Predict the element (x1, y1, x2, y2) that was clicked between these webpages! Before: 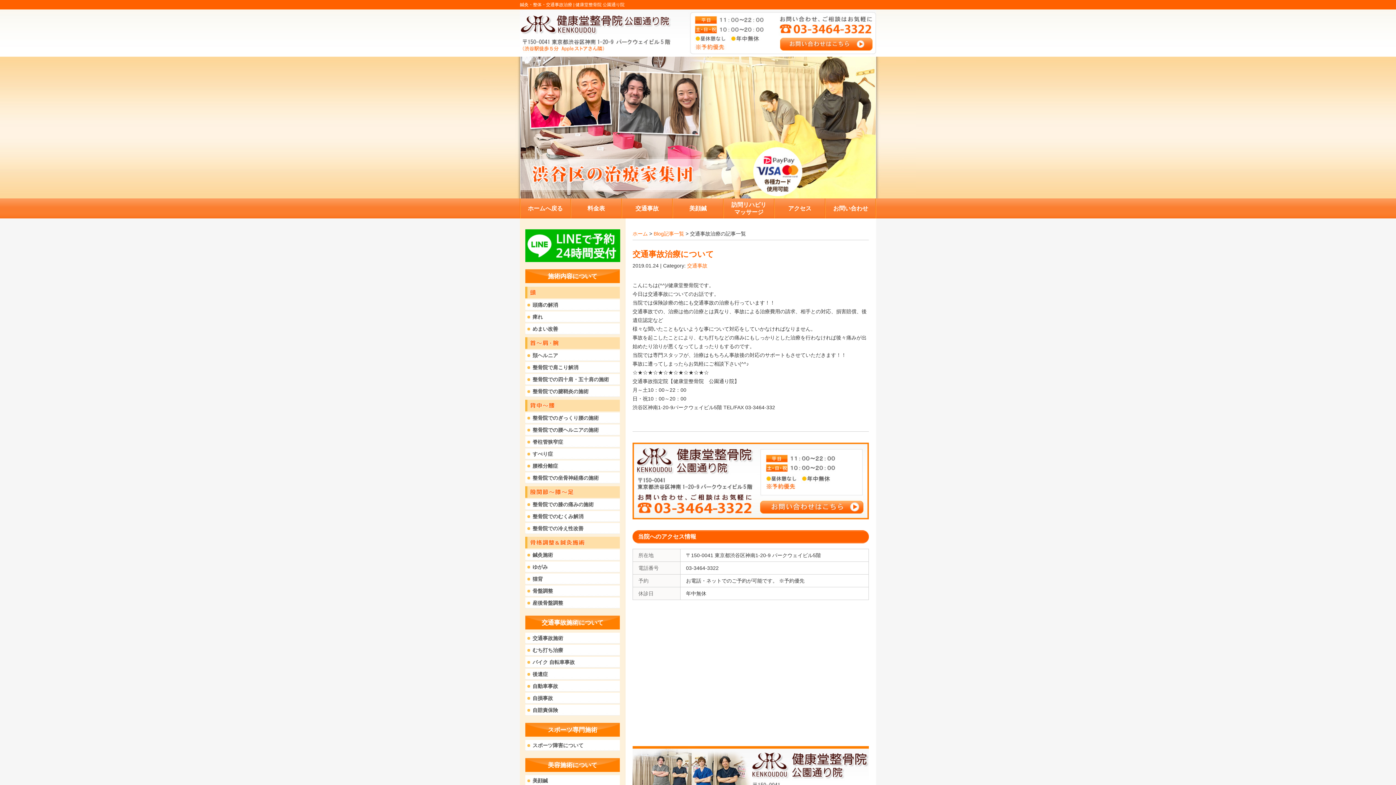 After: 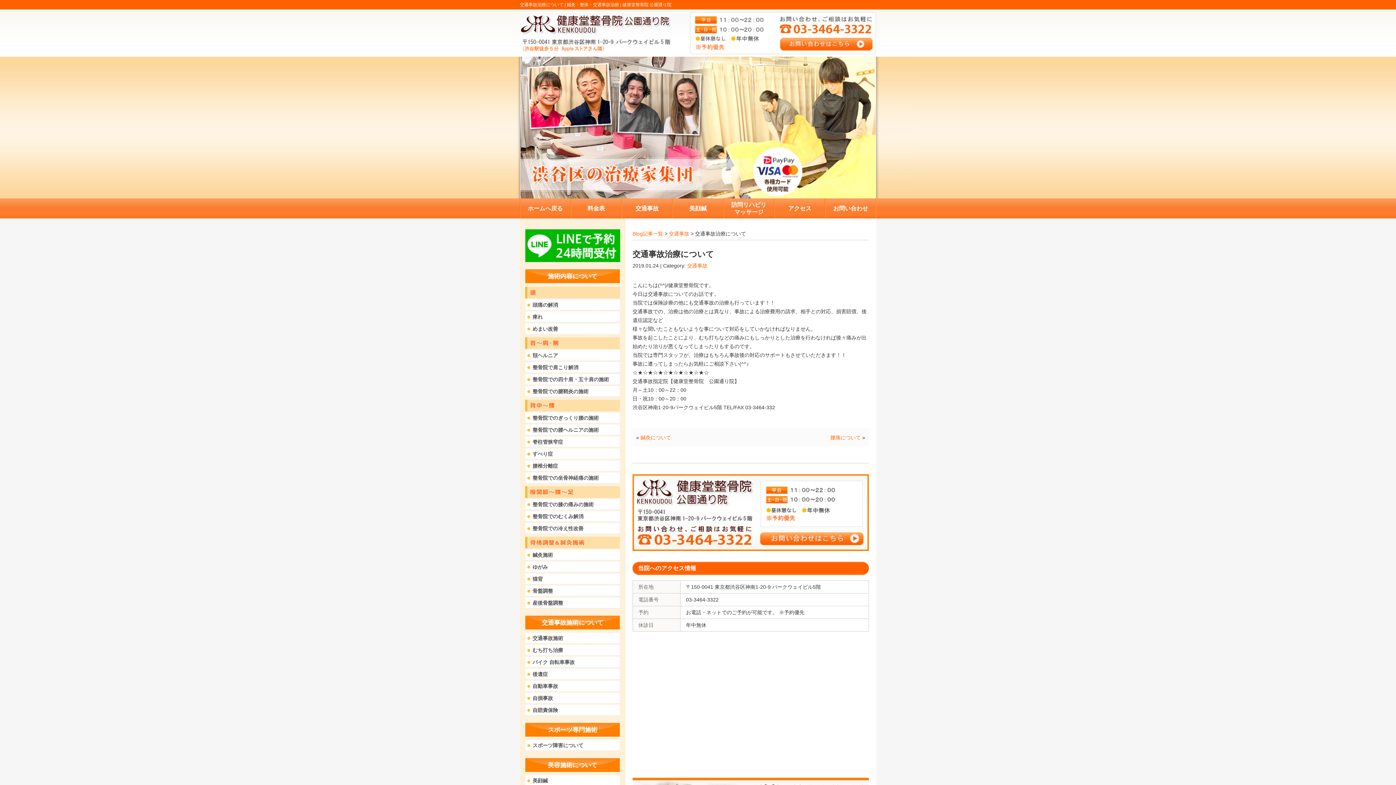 Action: label: 交通事故治療について bbox: (632, 249, 714, 258)